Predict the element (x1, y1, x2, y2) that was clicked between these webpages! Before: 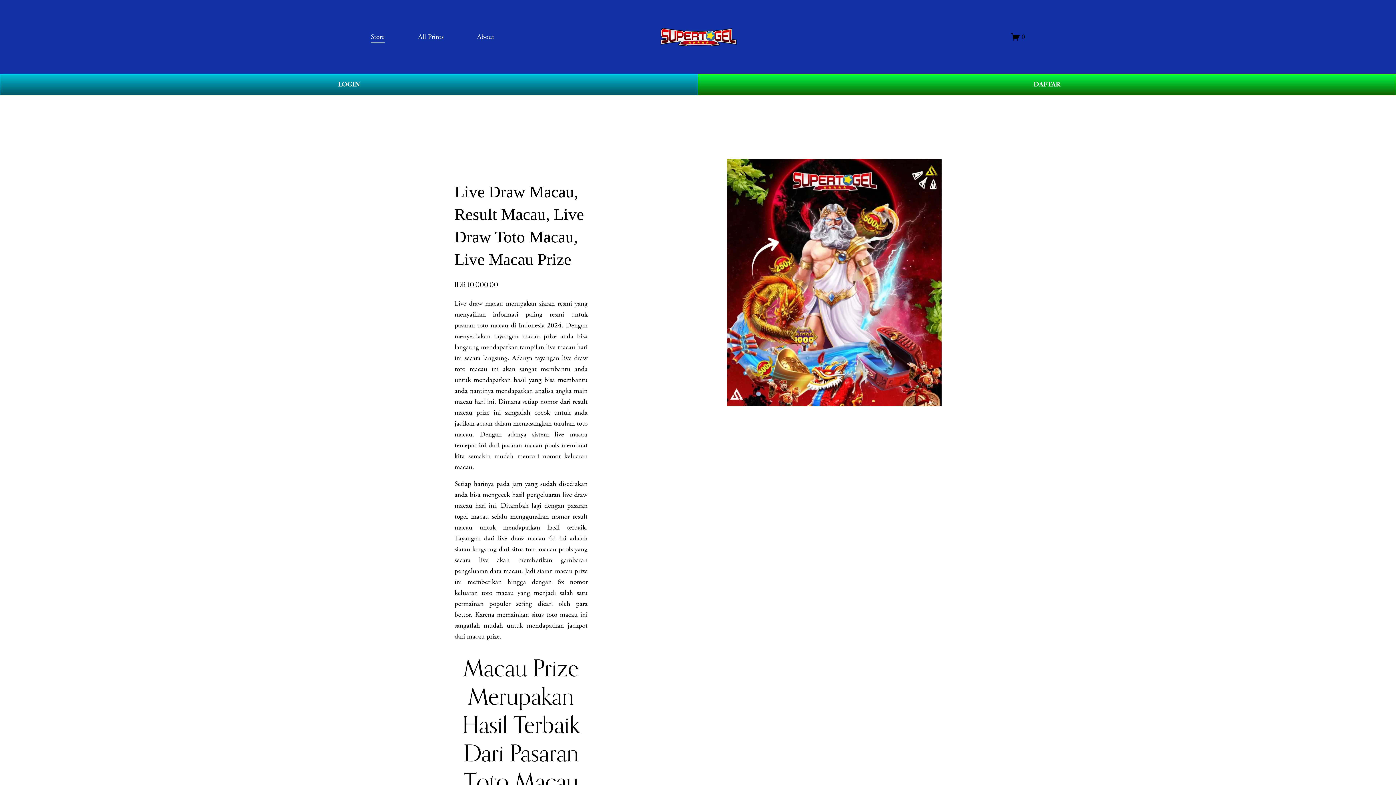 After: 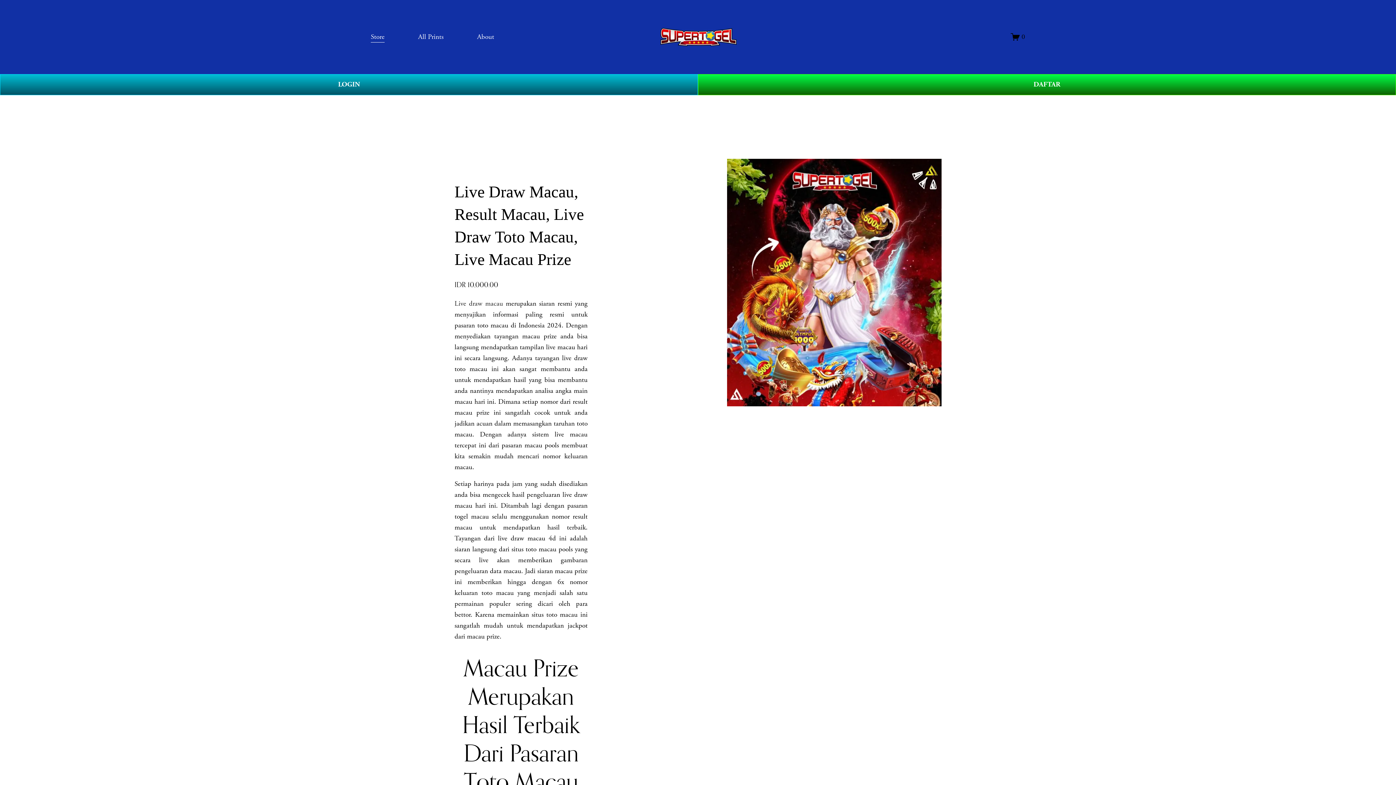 Action: bbox: (370, 30, 384, 43) label: Store